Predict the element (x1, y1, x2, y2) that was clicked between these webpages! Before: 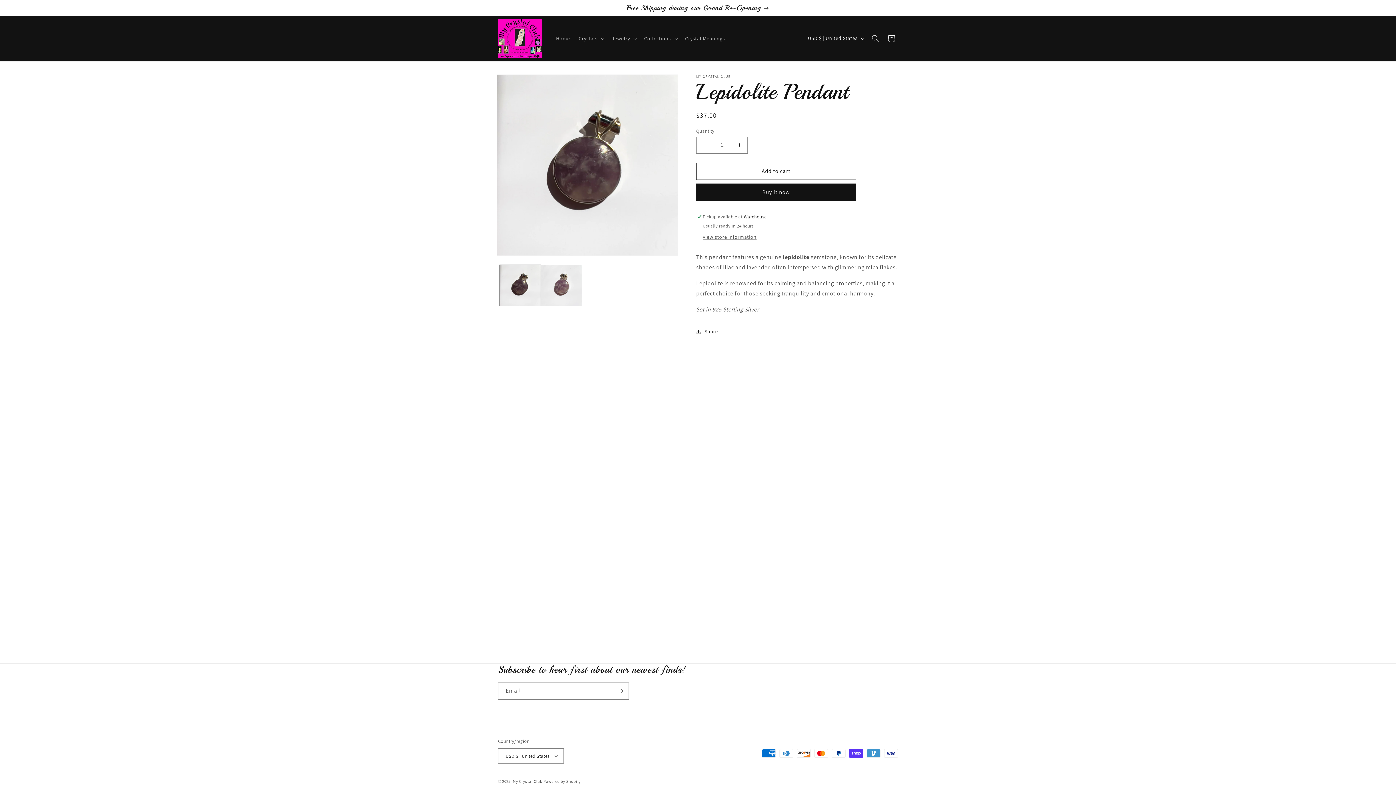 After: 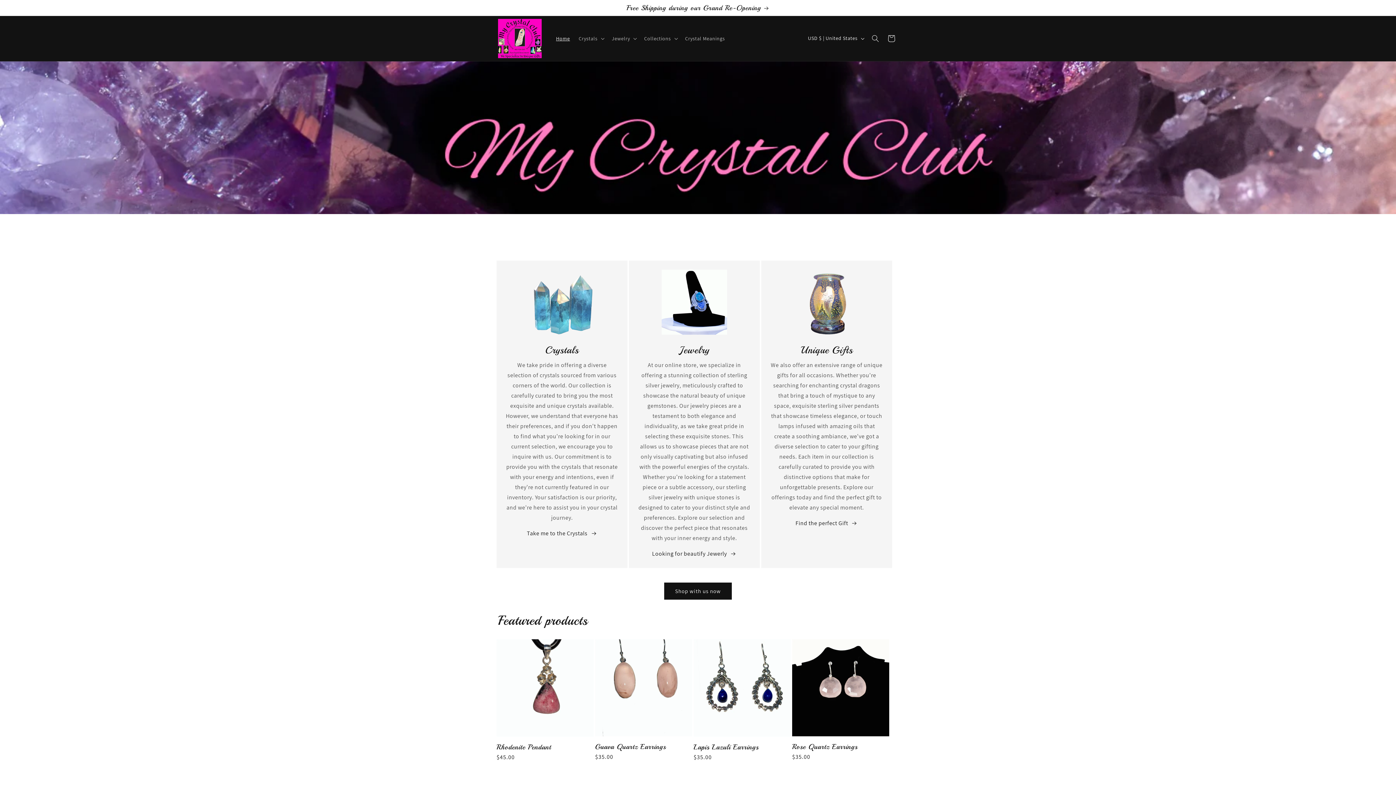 Action: label: Home bbox: (551, 30, 574, 46)